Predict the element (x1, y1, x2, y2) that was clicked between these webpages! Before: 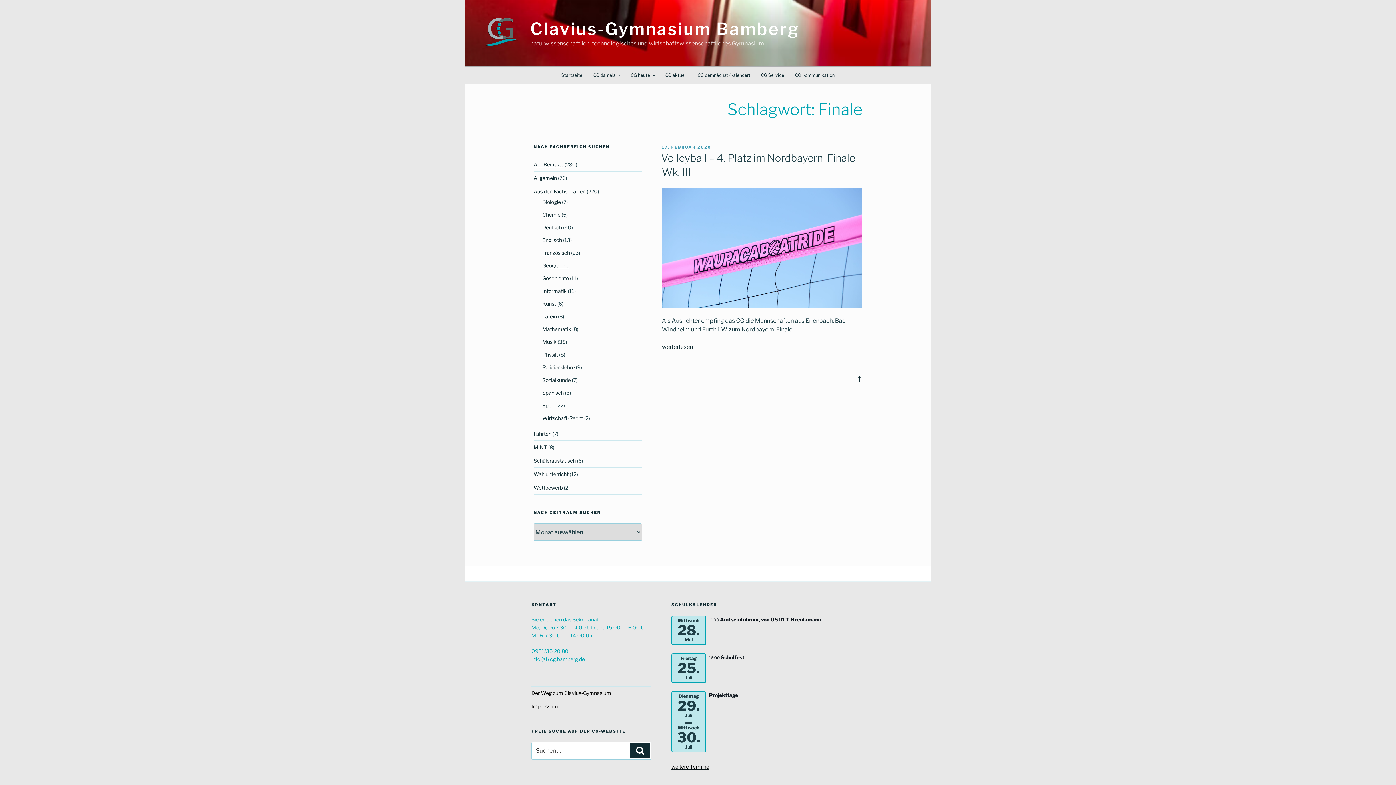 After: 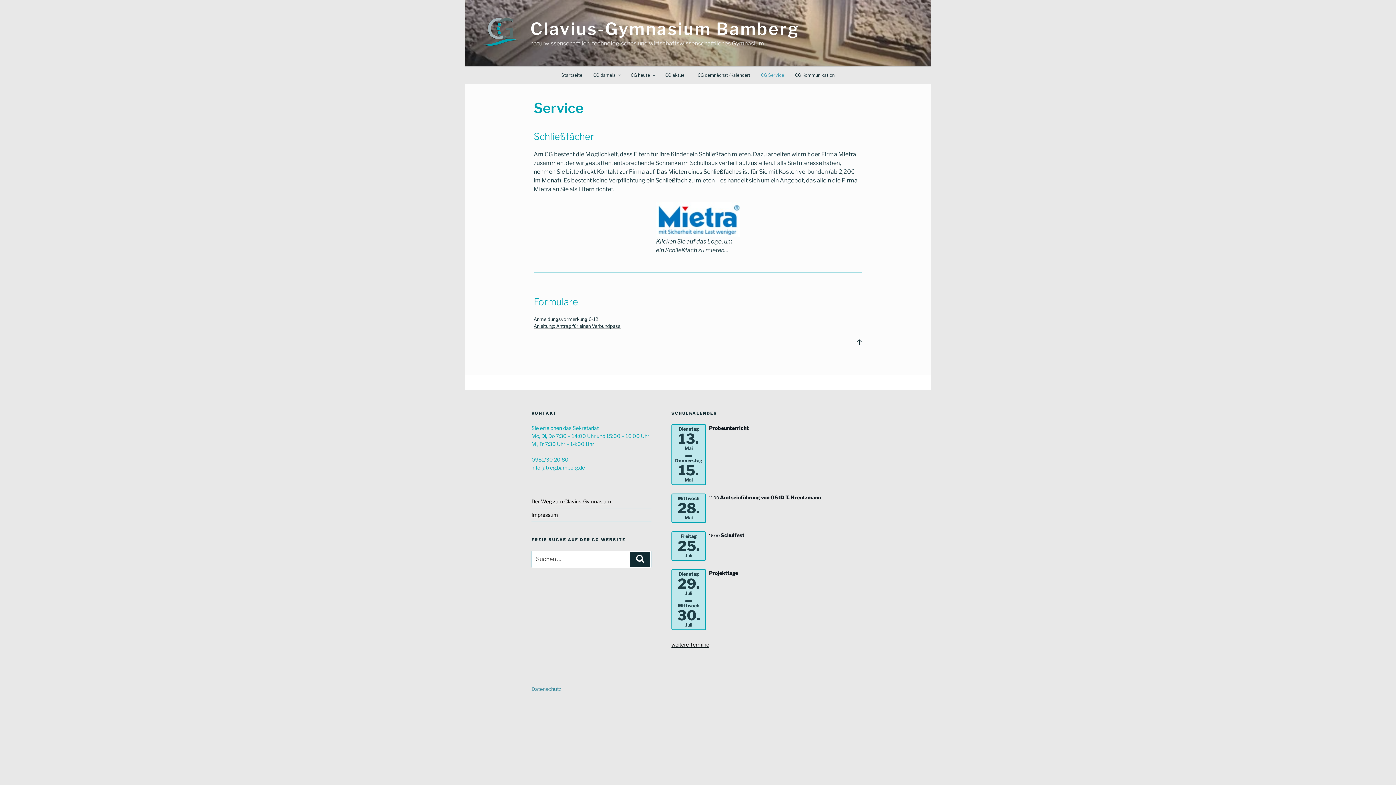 Action: label: CG Service bbox: (755, 66, 789, 84)